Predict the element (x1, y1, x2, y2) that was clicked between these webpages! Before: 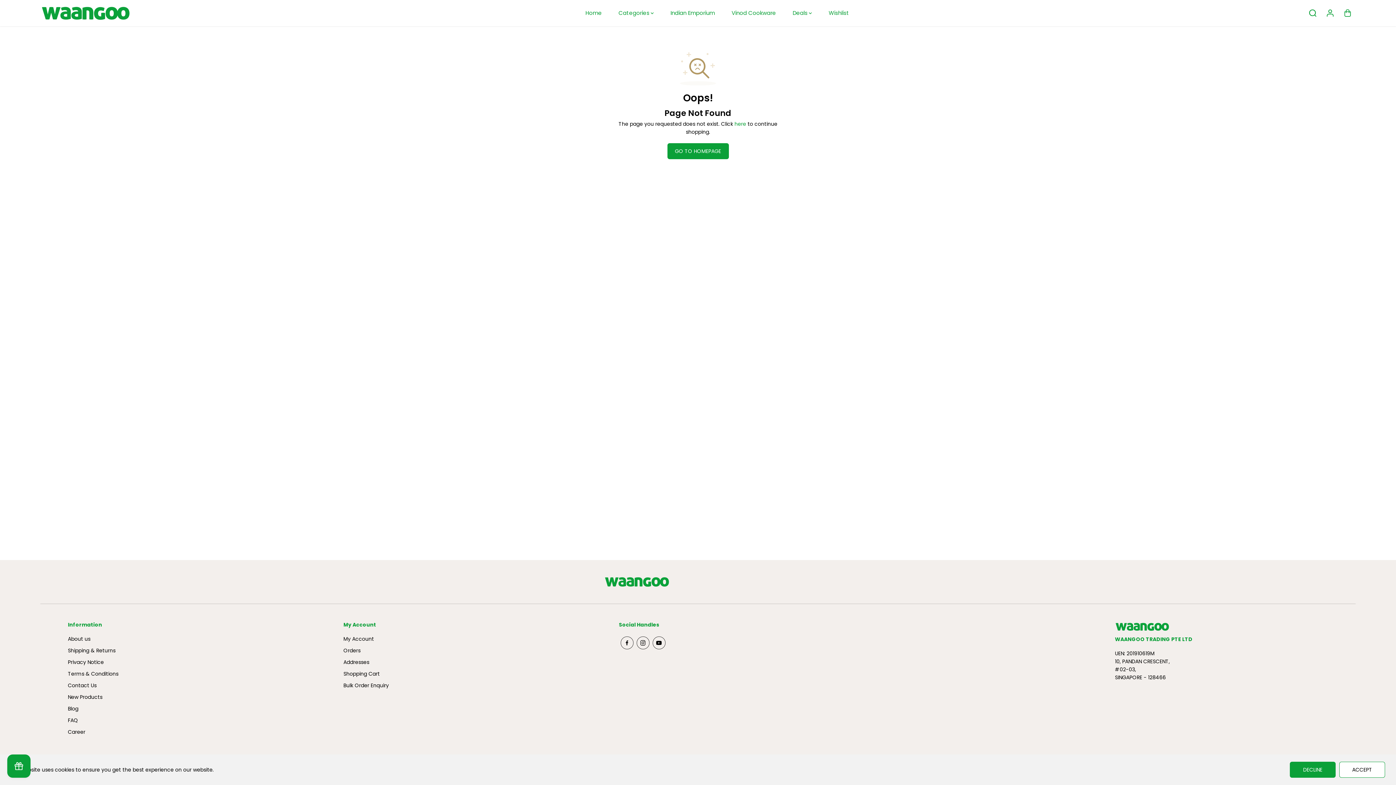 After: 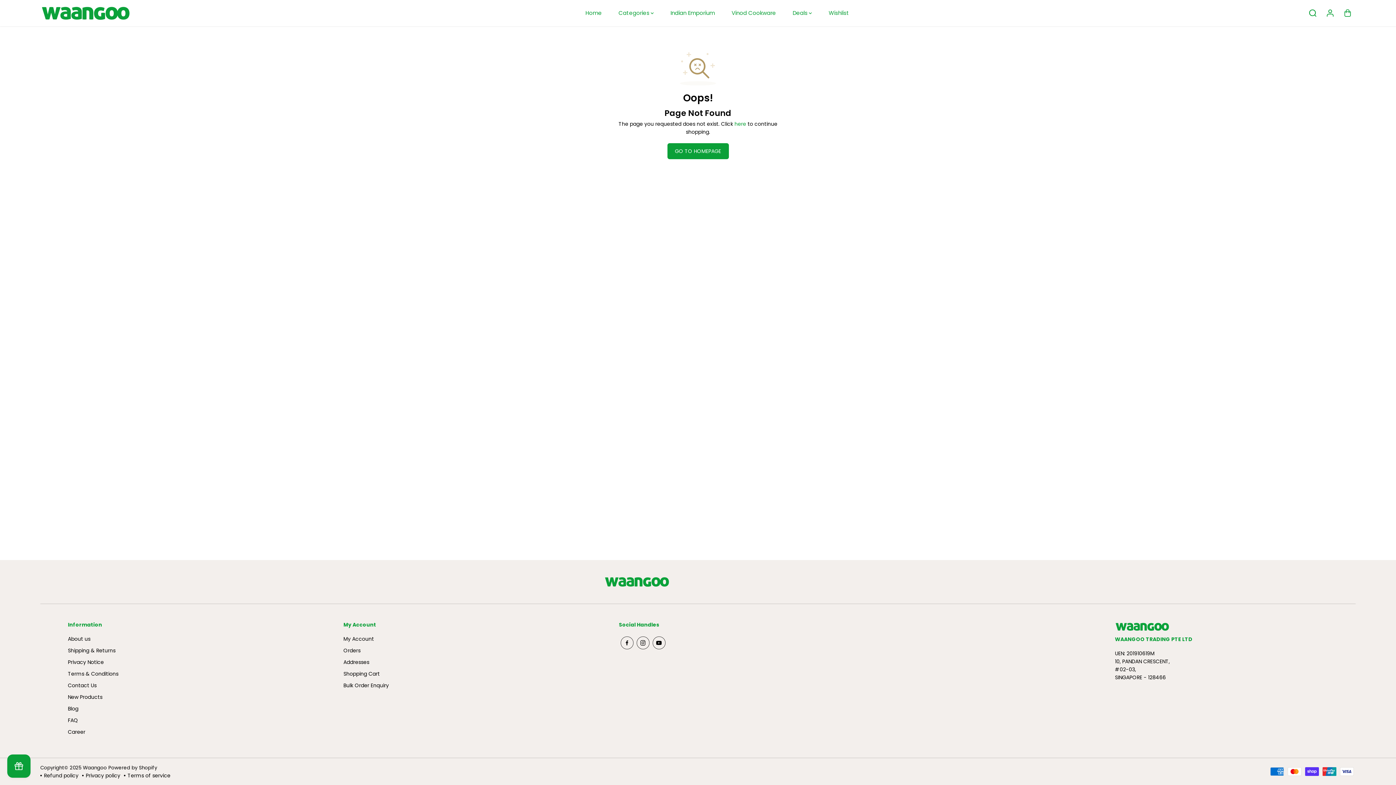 Action: bbox: (1339, 762, 1385, 778) label: ACCEPT